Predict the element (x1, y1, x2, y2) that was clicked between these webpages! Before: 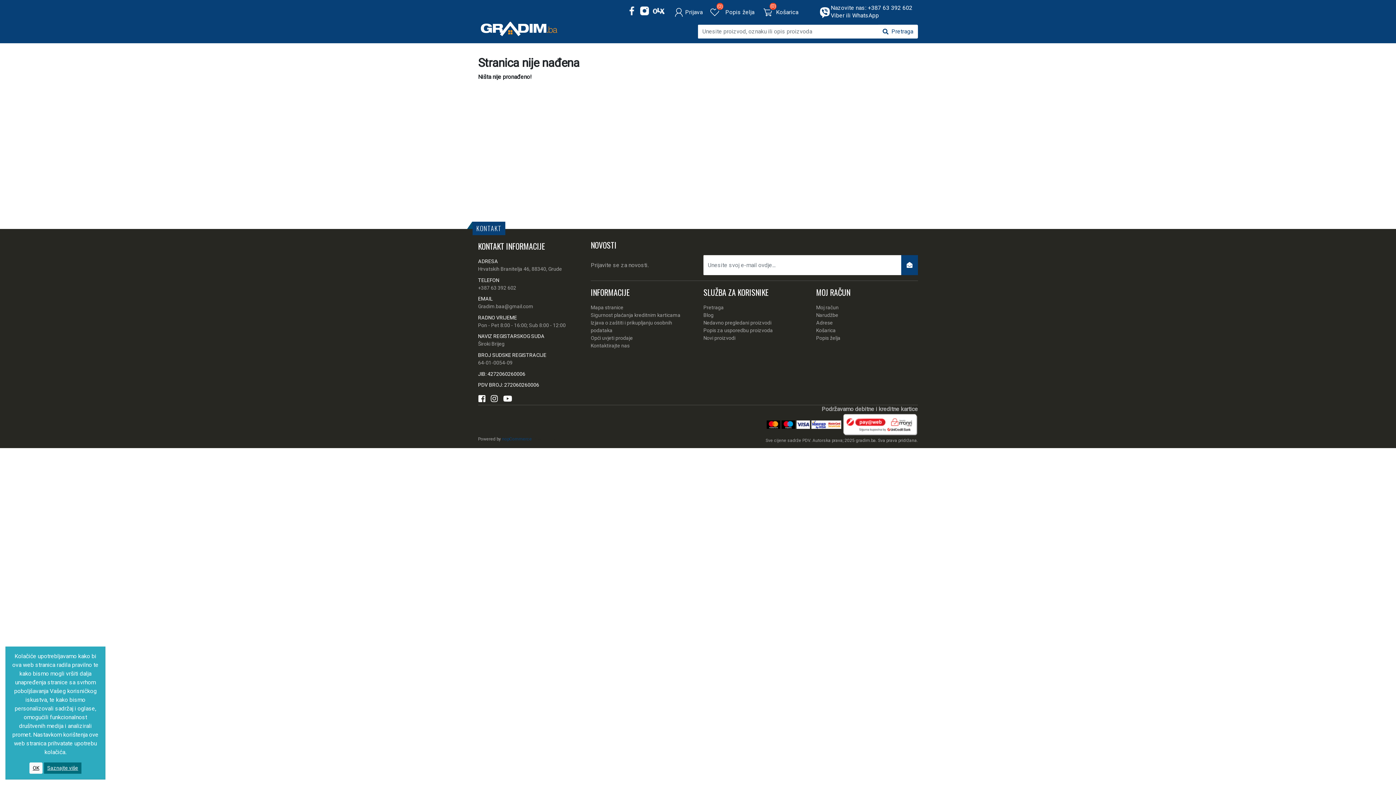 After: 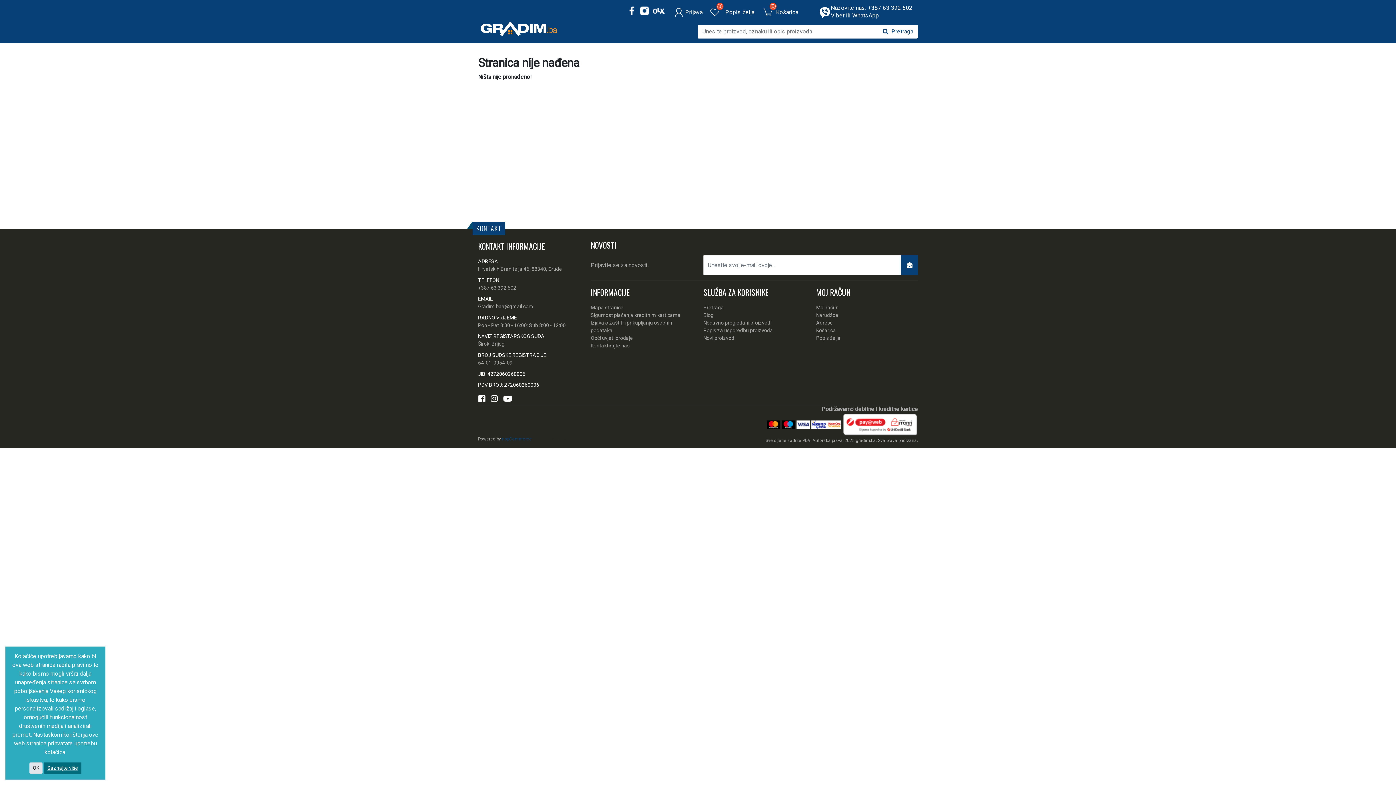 Action: bbox: (29, 762, 42, 774) label: OK